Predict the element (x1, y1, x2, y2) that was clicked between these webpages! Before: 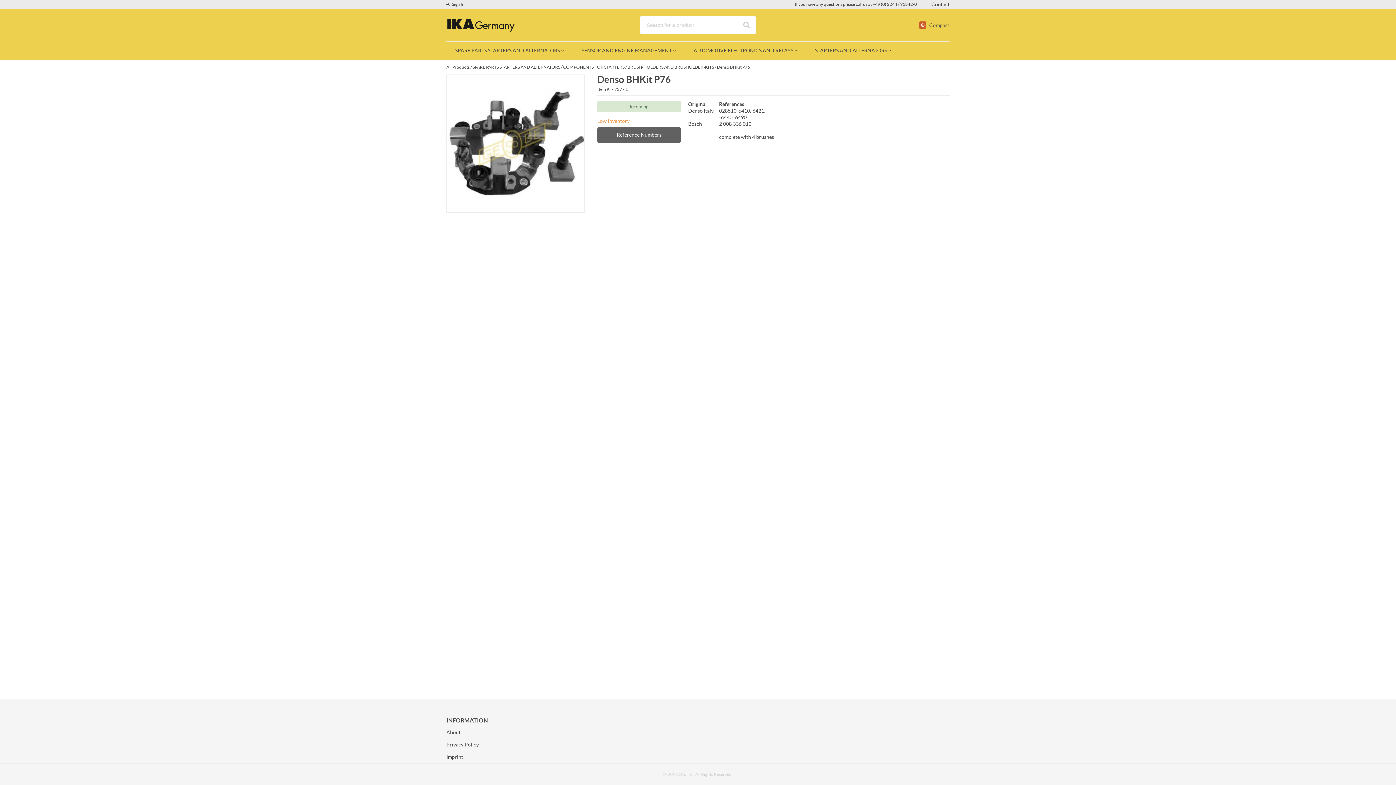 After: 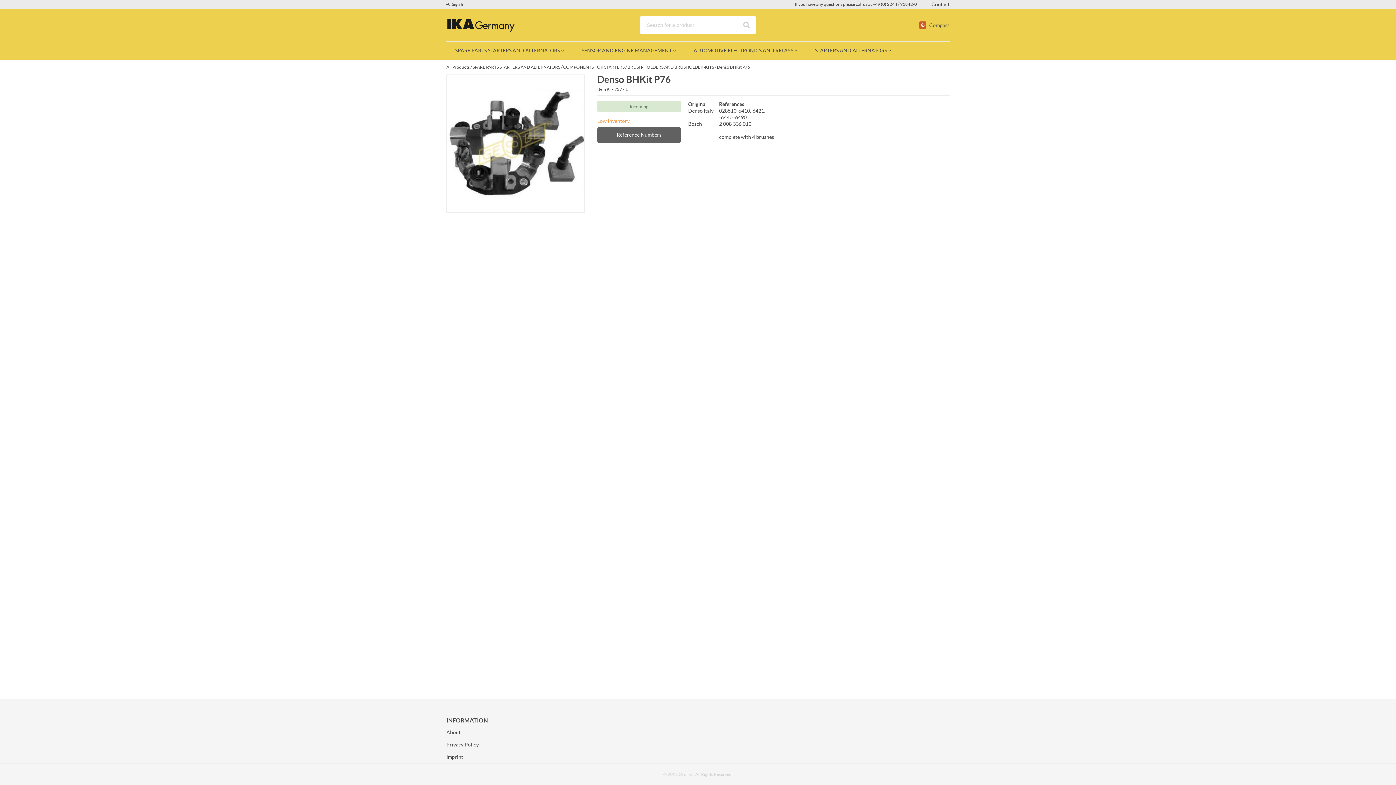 Action: bbox: (717, 64, 750, 69) label: Denso BHKit P76